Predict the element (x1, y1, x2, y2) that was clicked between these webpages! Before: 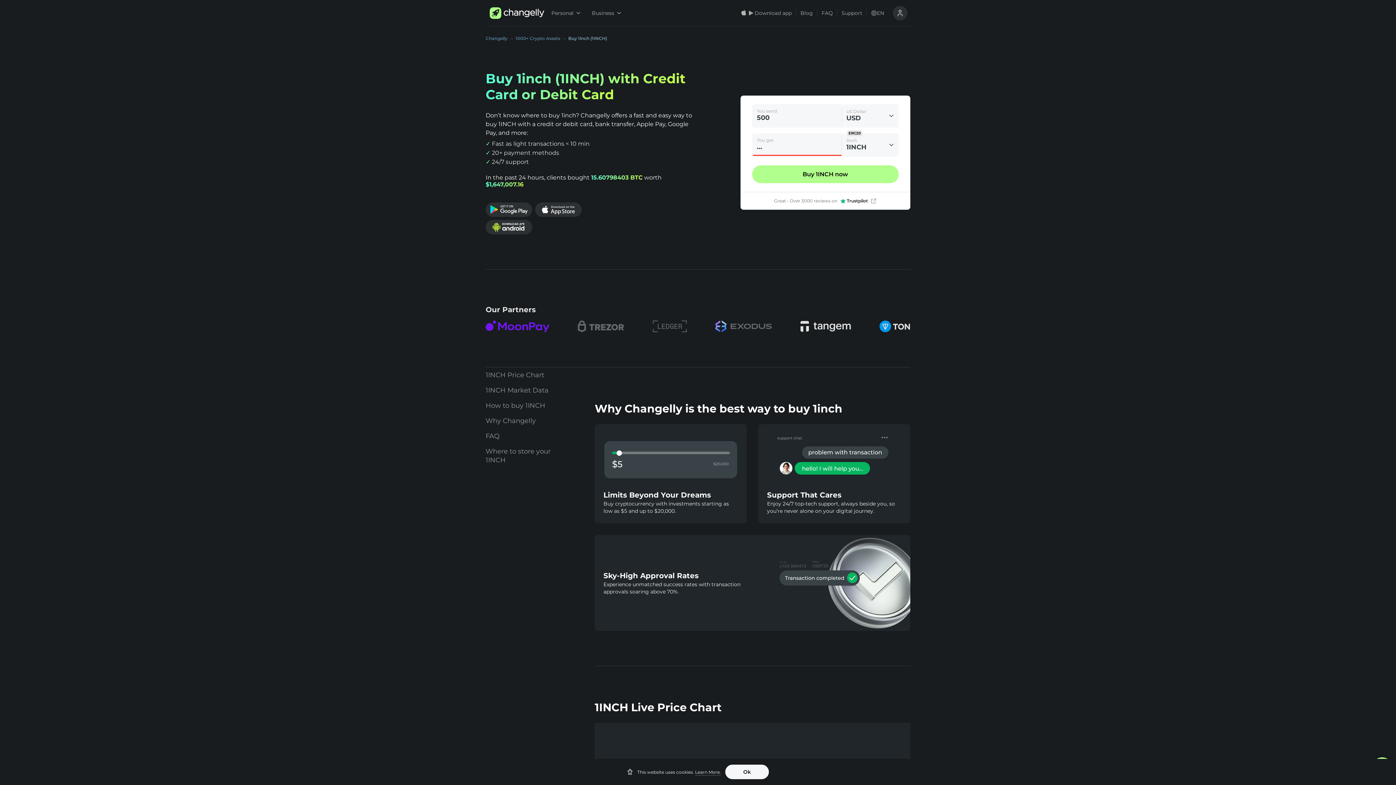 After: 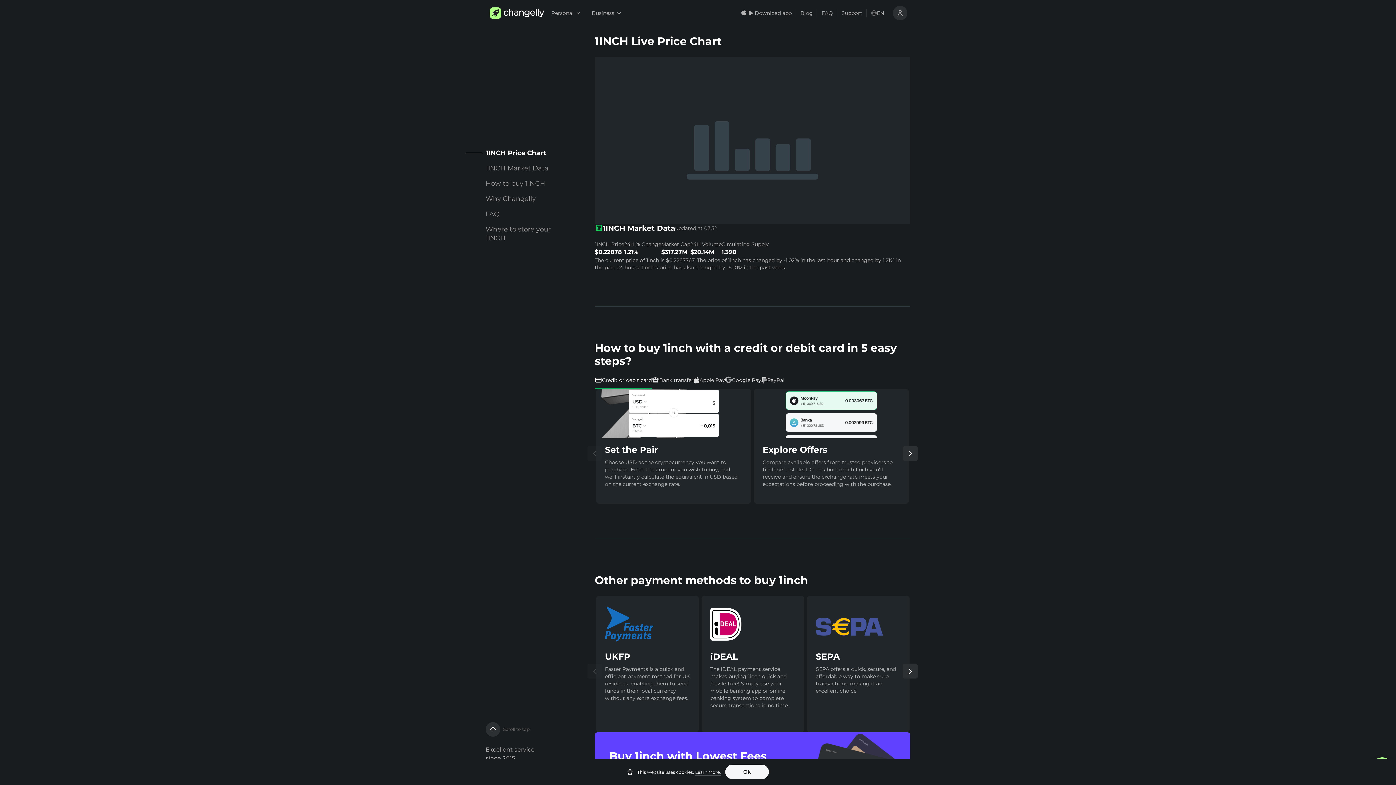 Action: bbox: (485, 367, 564, 382) label: 1INCH Price Chart